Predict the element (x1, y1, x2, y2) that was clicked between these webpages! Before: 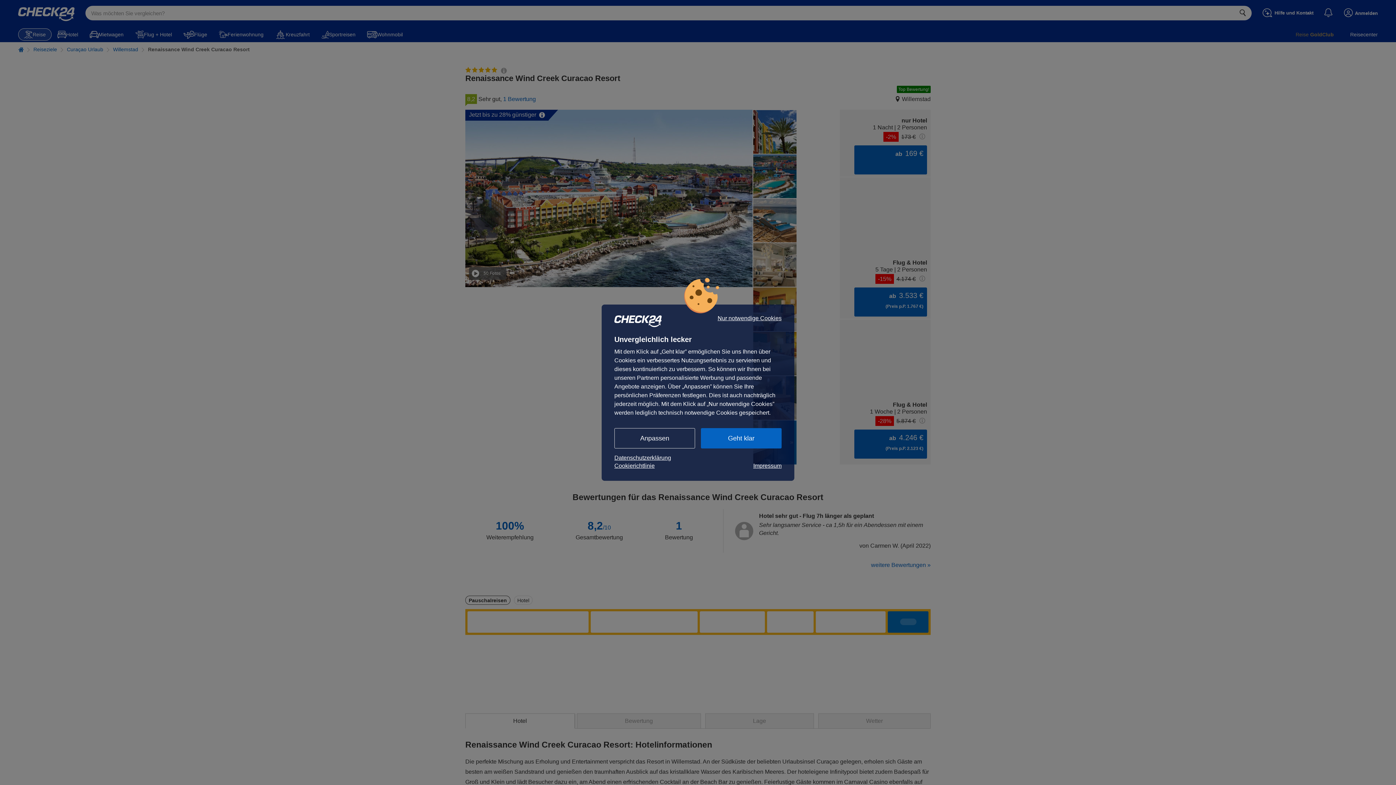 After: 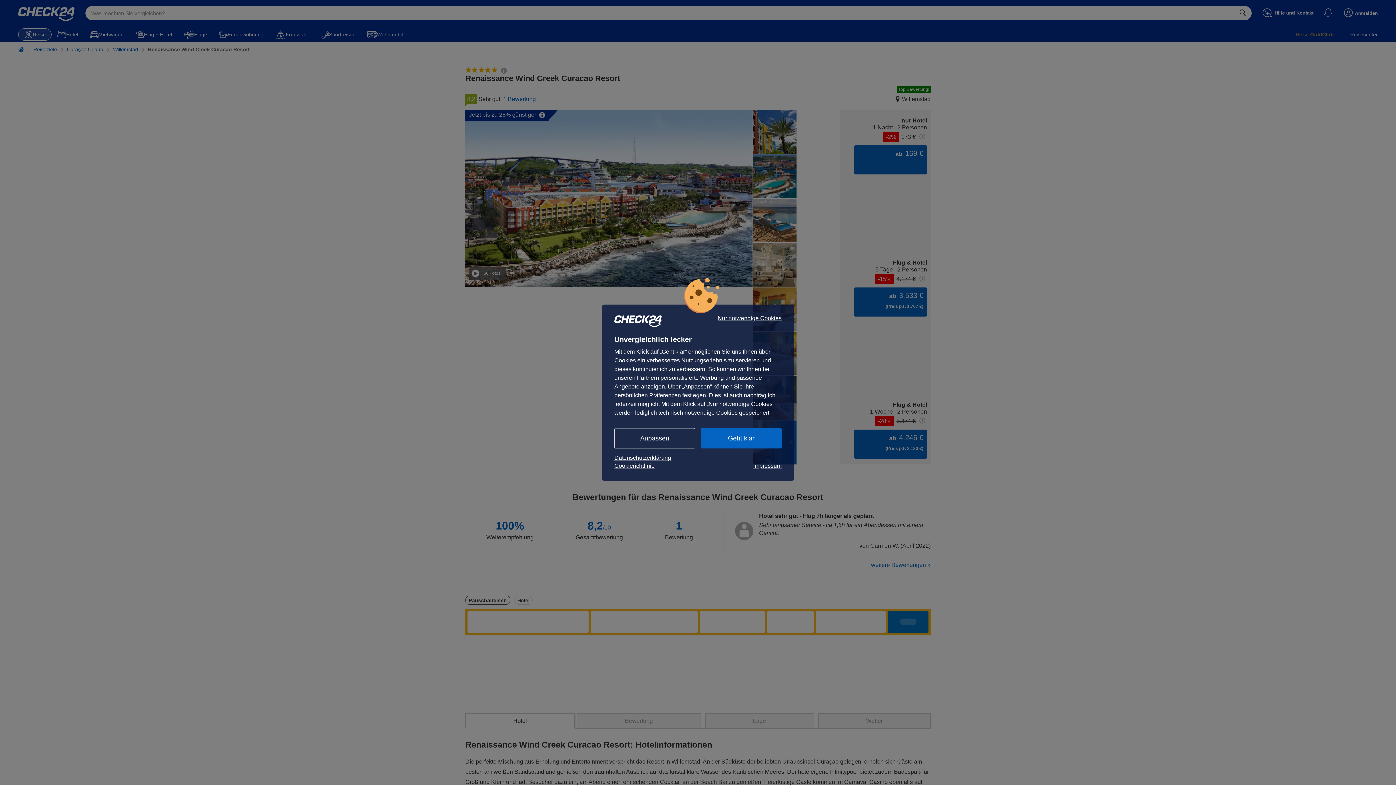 Action: label: Impressum bbox: (753, 462, 781, 470)